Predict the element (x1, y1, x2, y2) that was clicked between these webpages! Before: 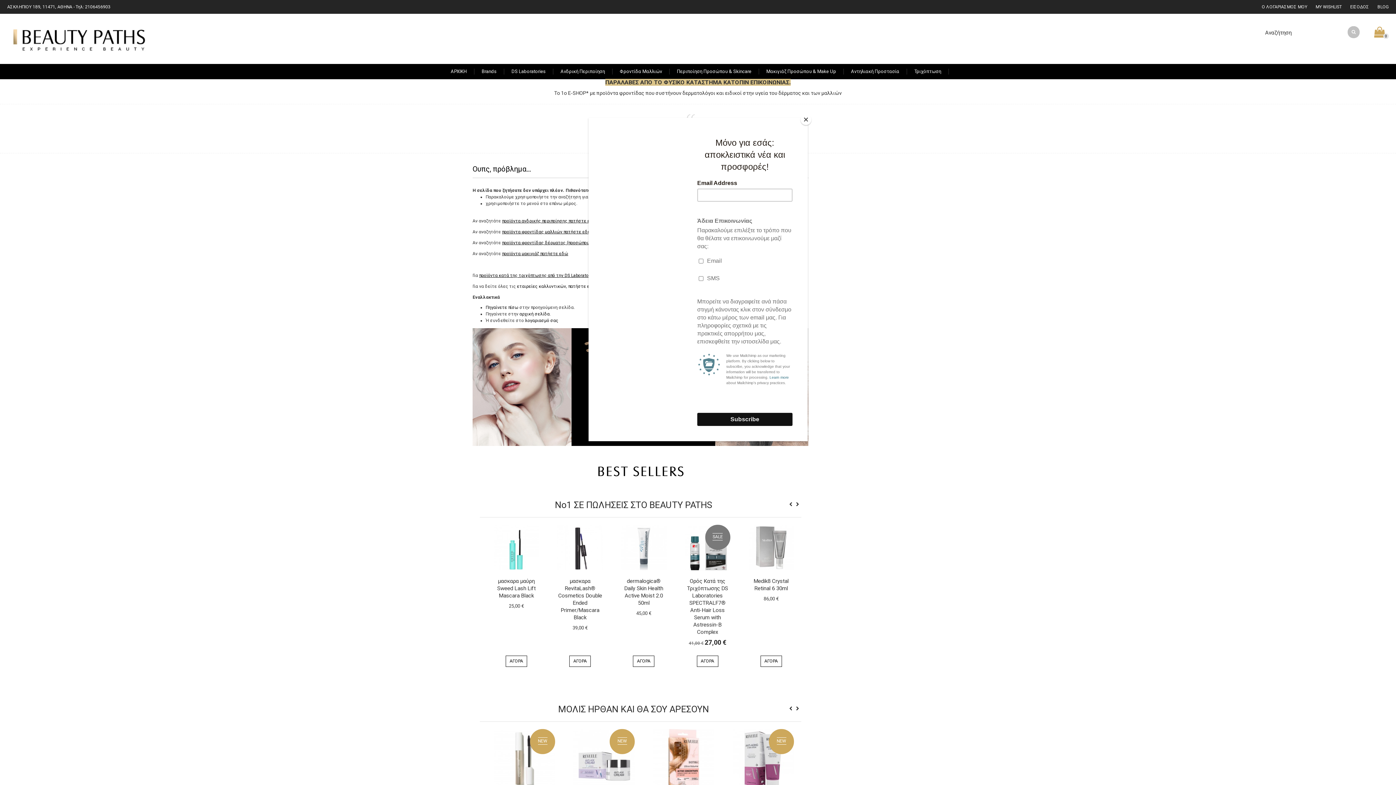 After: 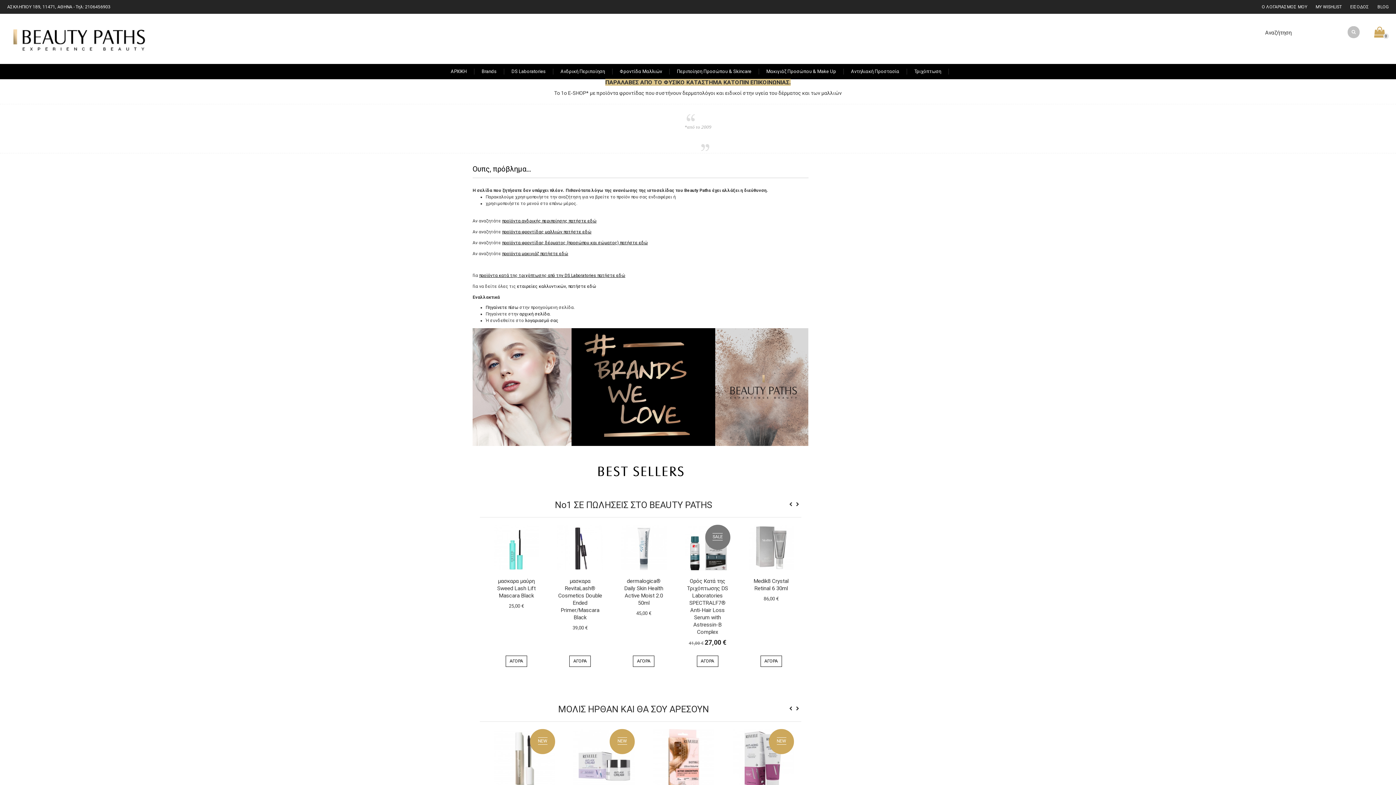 Action: label: Close bbox: (800, 114, 811, 125)